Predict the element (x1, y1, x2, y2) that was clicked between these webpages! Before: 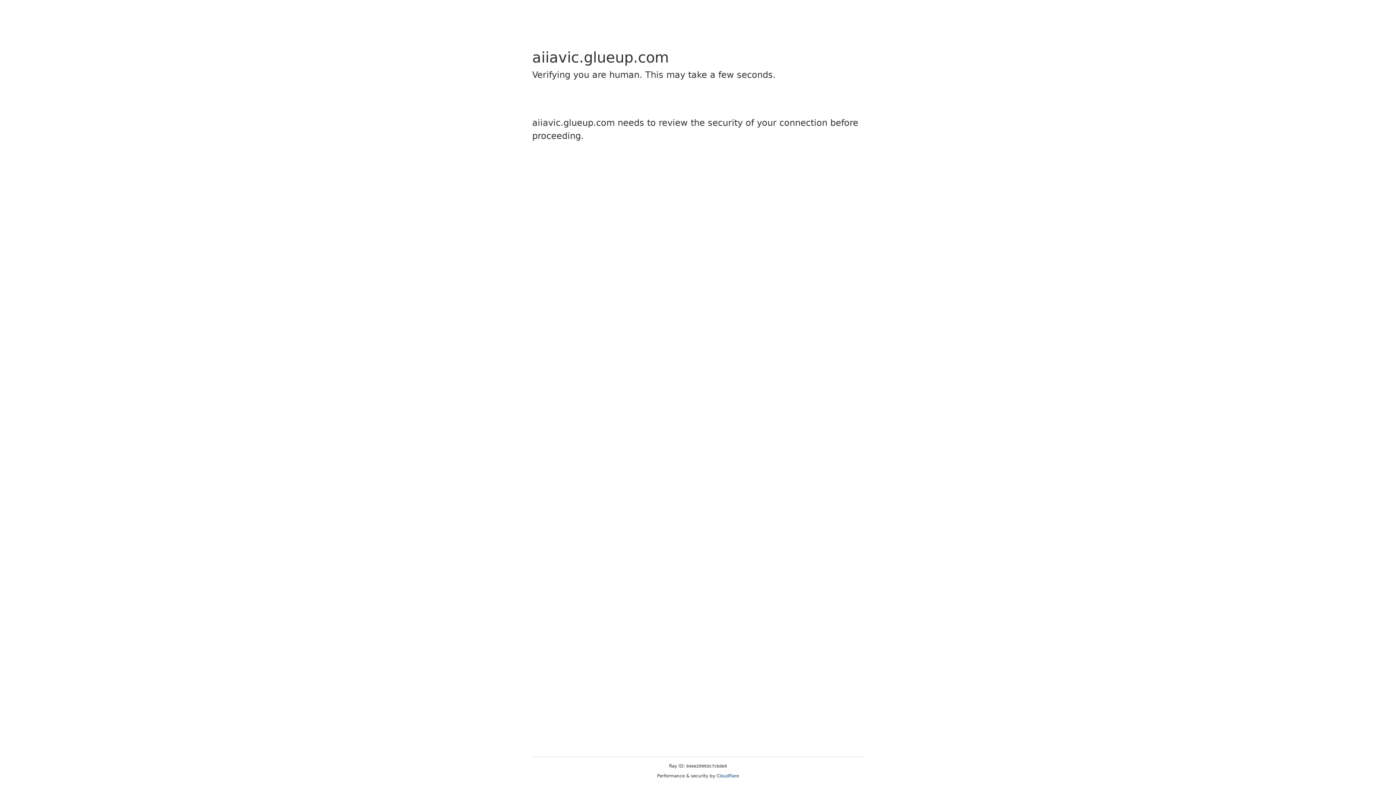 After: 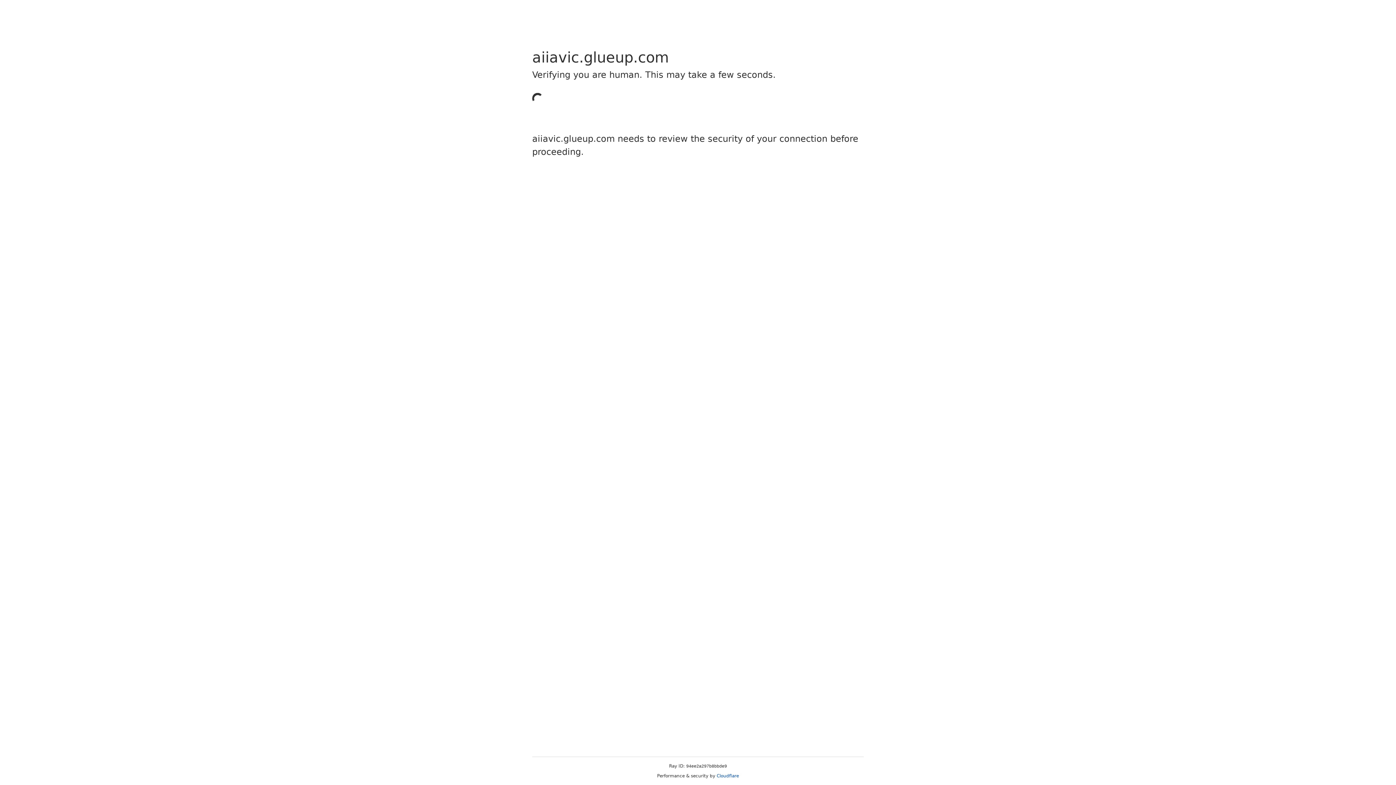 Action: label: Cloudflare bbox: (716, 773, 739, 778)